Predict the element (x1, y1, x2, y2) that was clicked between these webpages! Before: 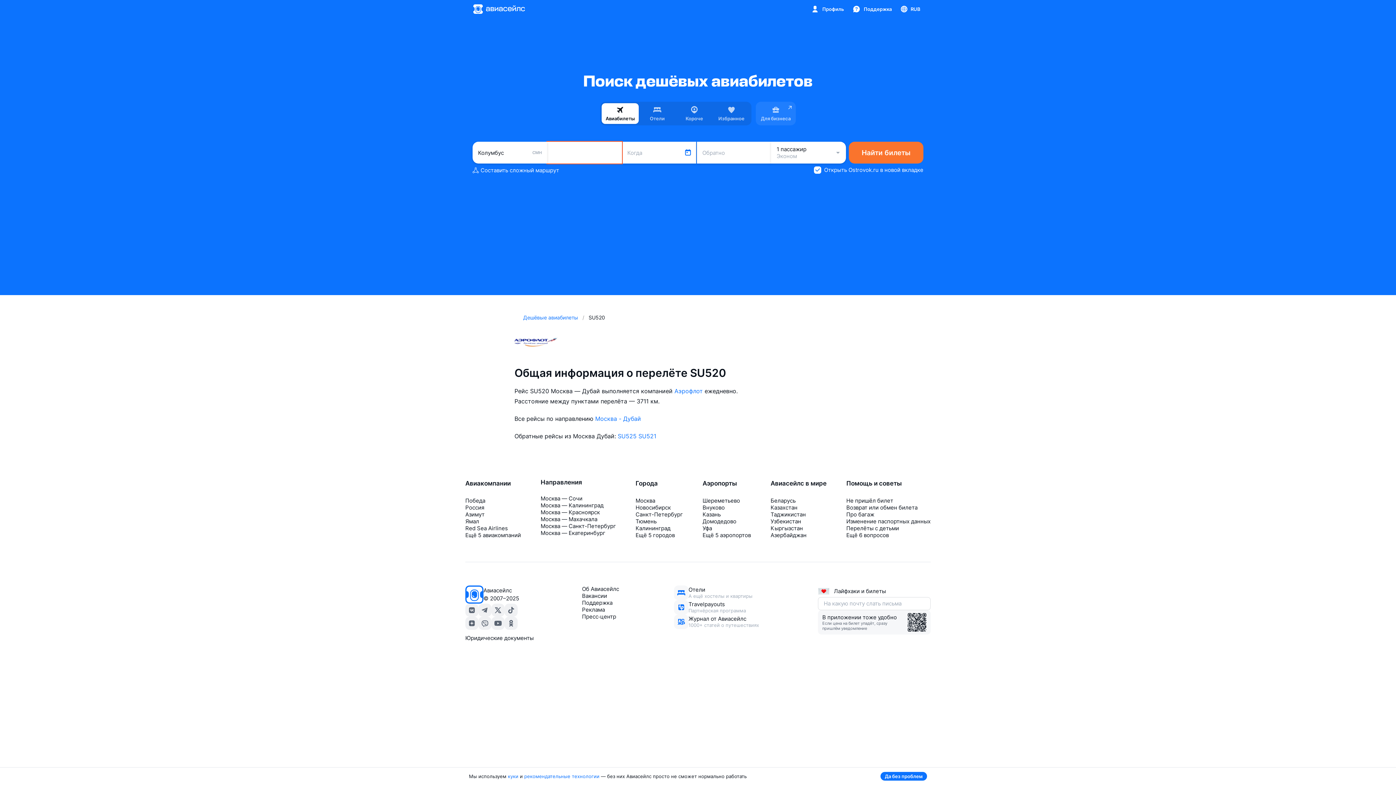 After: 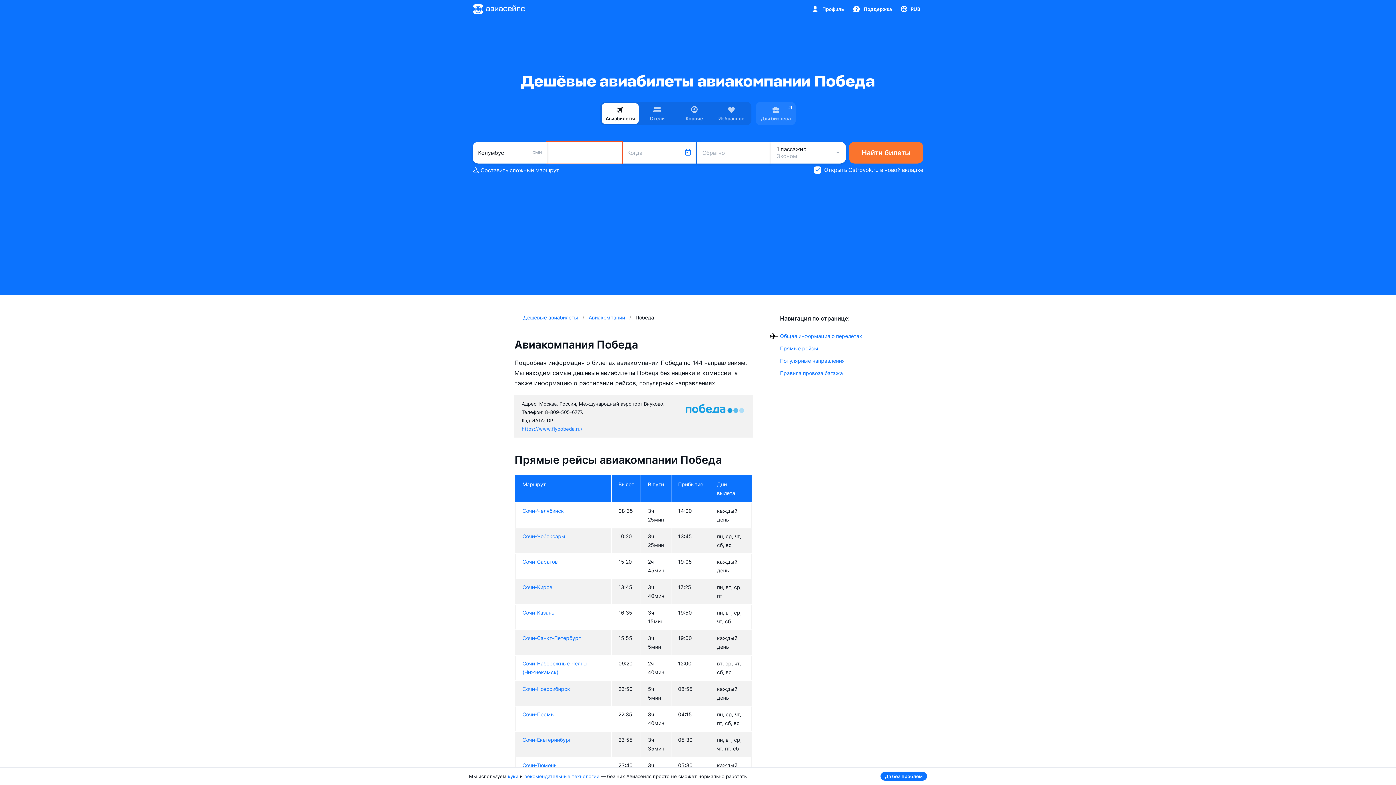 Action: label: Победа bbox: (465, 497, 521, 504)